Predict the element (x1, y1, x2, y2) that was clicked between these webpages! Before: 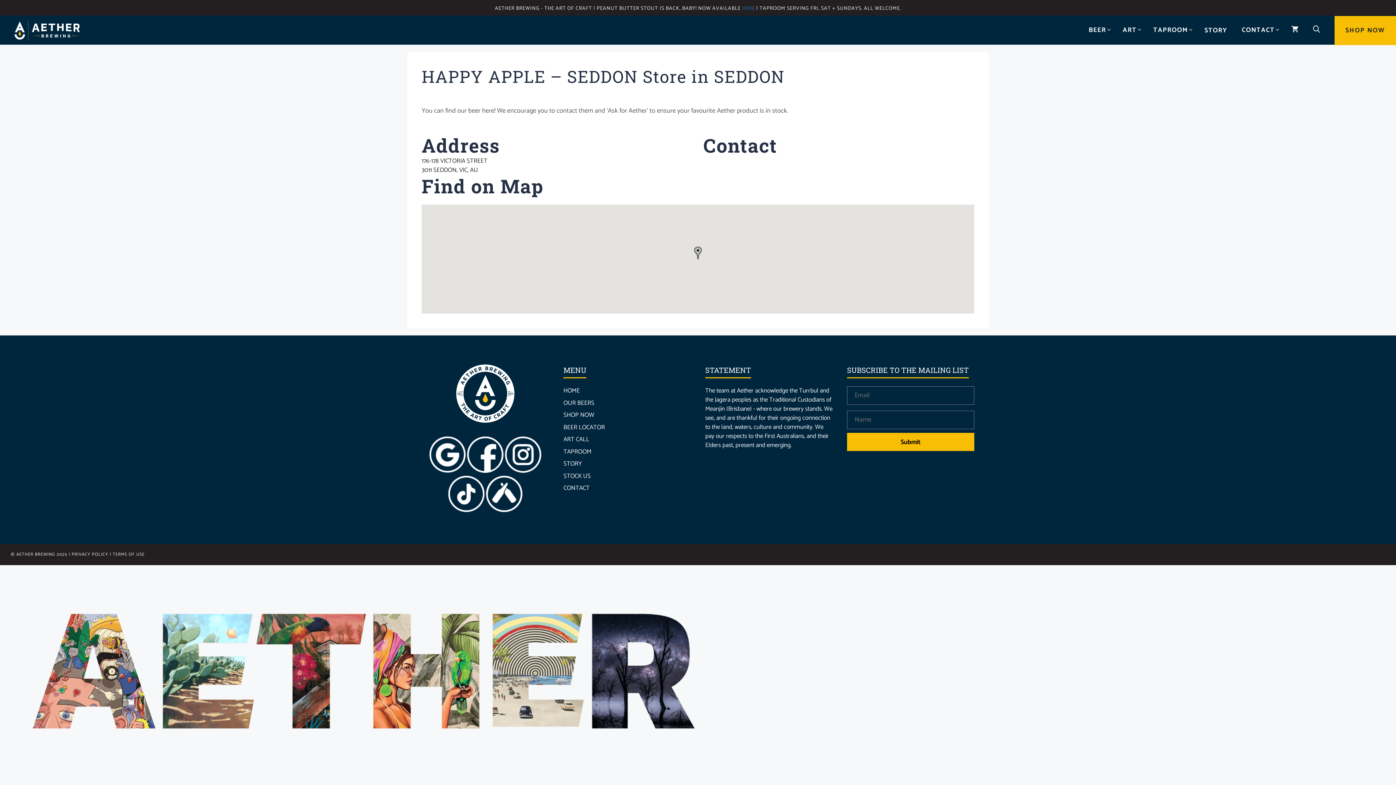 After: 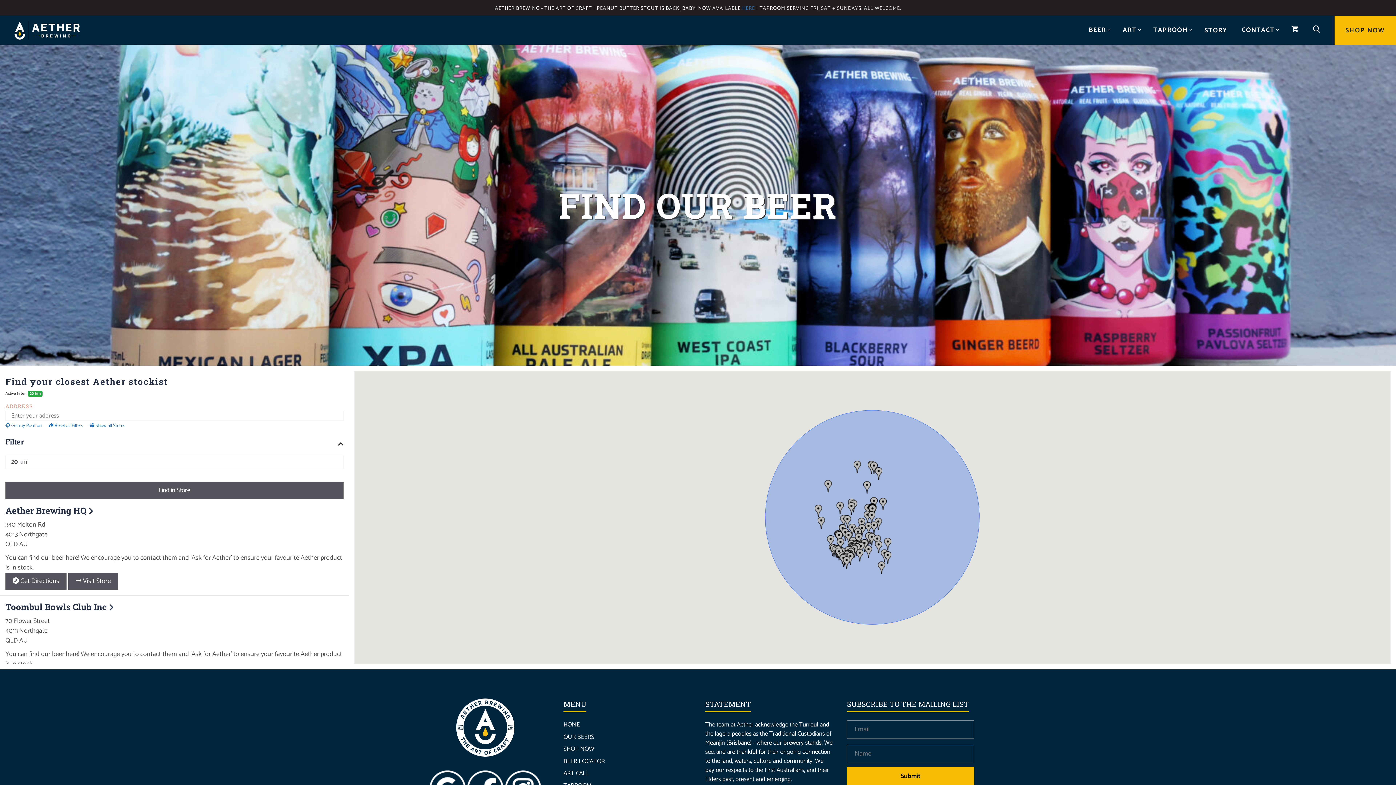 Action: bbox: (563, 422, 605, 432) label: BEER LOCATOR